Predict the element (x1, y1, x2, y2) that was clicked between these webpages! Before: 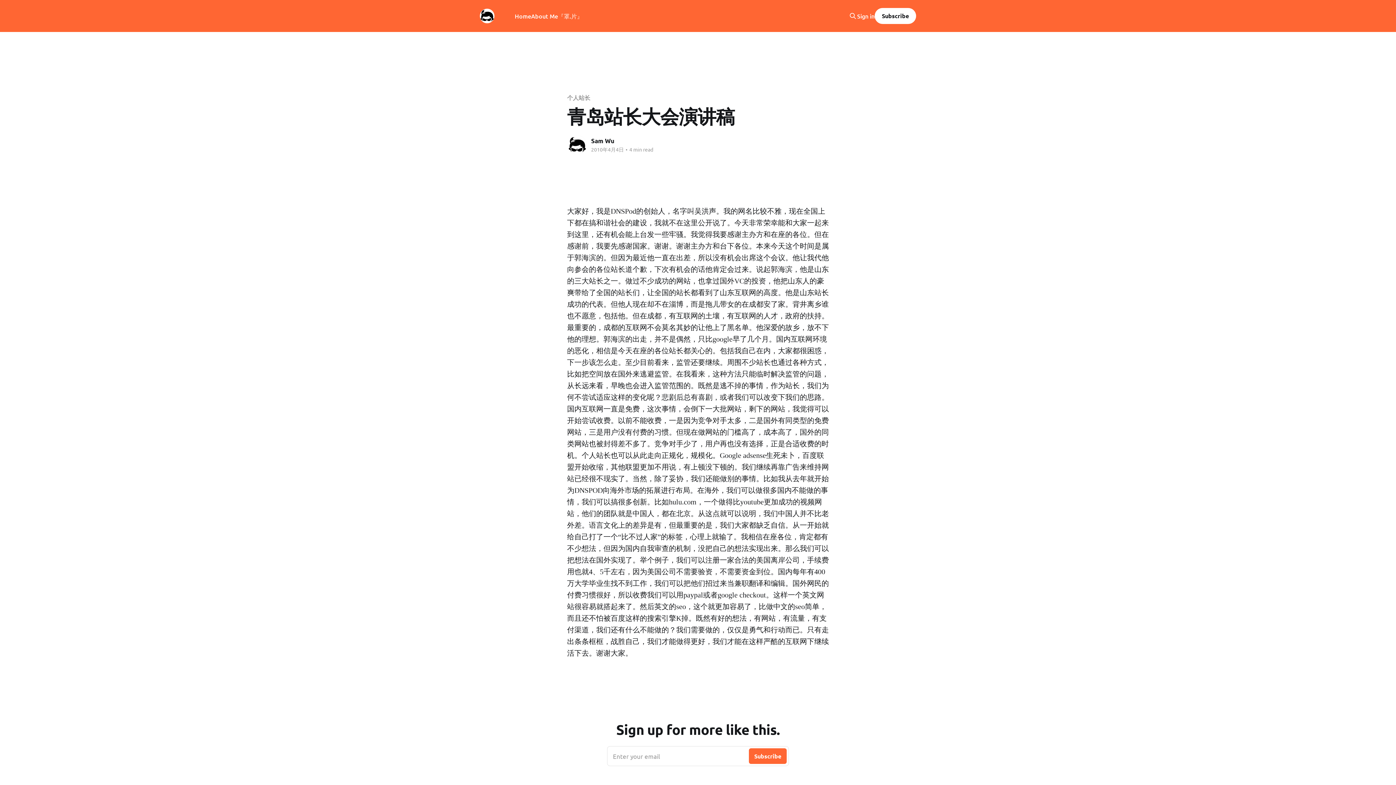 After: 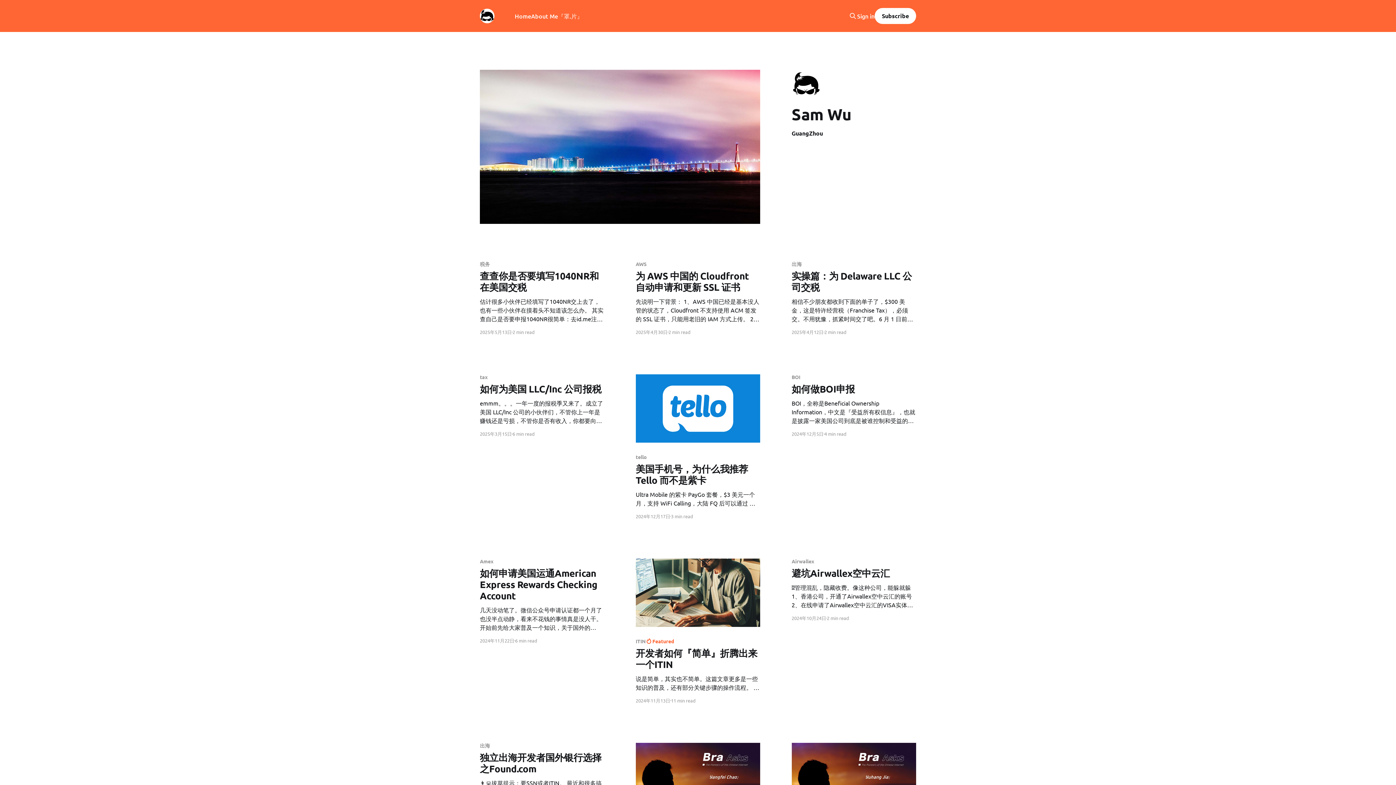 Action: bbox: (567, 134, 587, 155) label: Read more of Sam Wu